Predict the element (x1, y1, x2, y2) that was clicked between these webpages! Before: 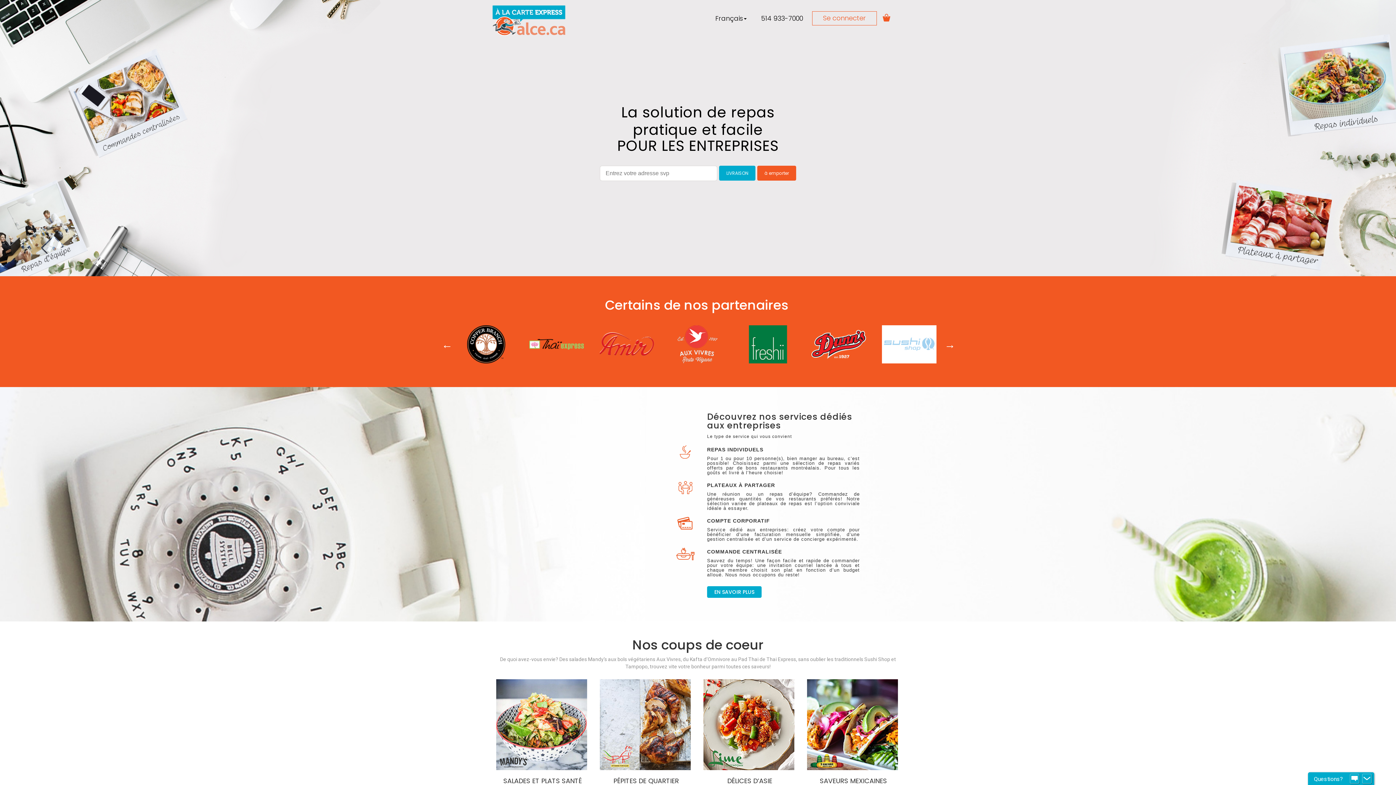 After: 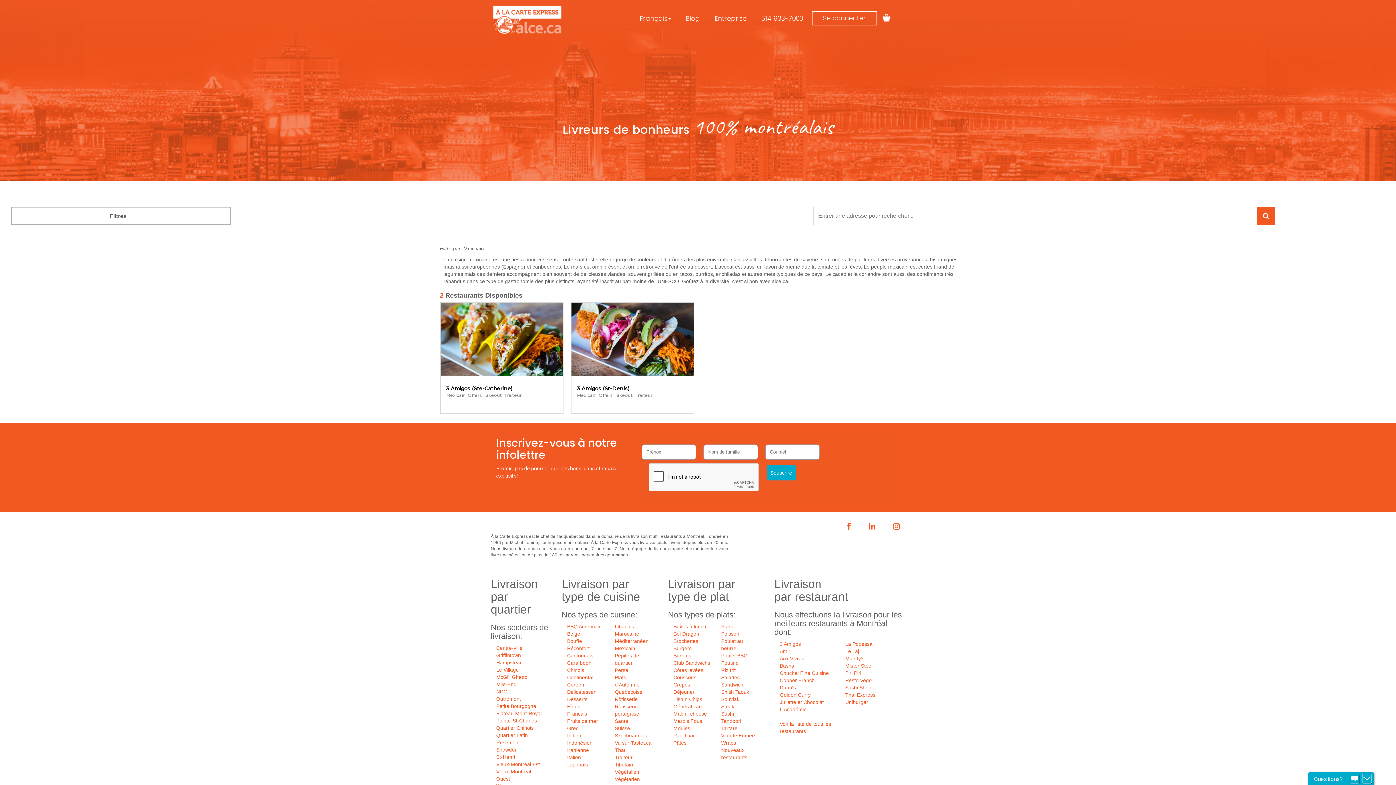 Action: bbox: (807, 679, 900, 770)